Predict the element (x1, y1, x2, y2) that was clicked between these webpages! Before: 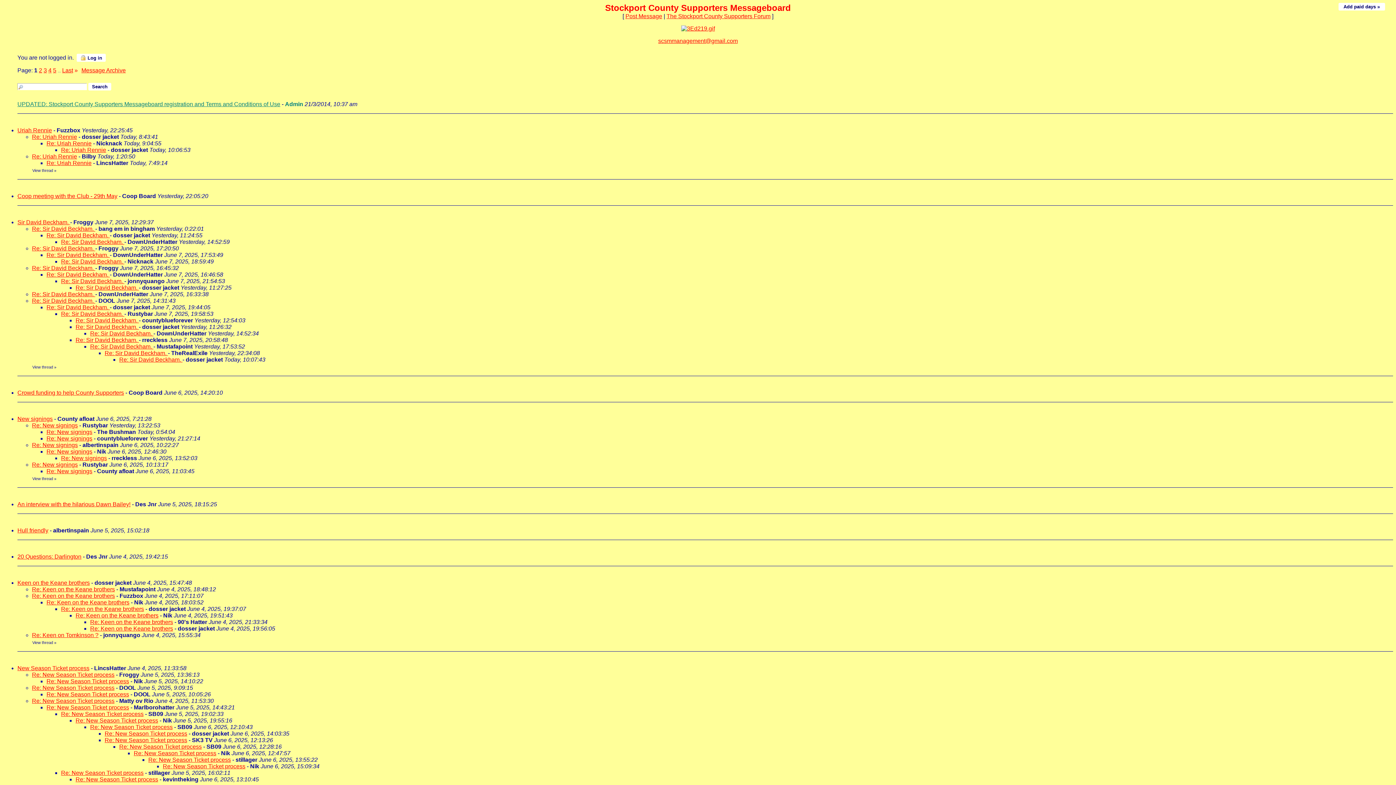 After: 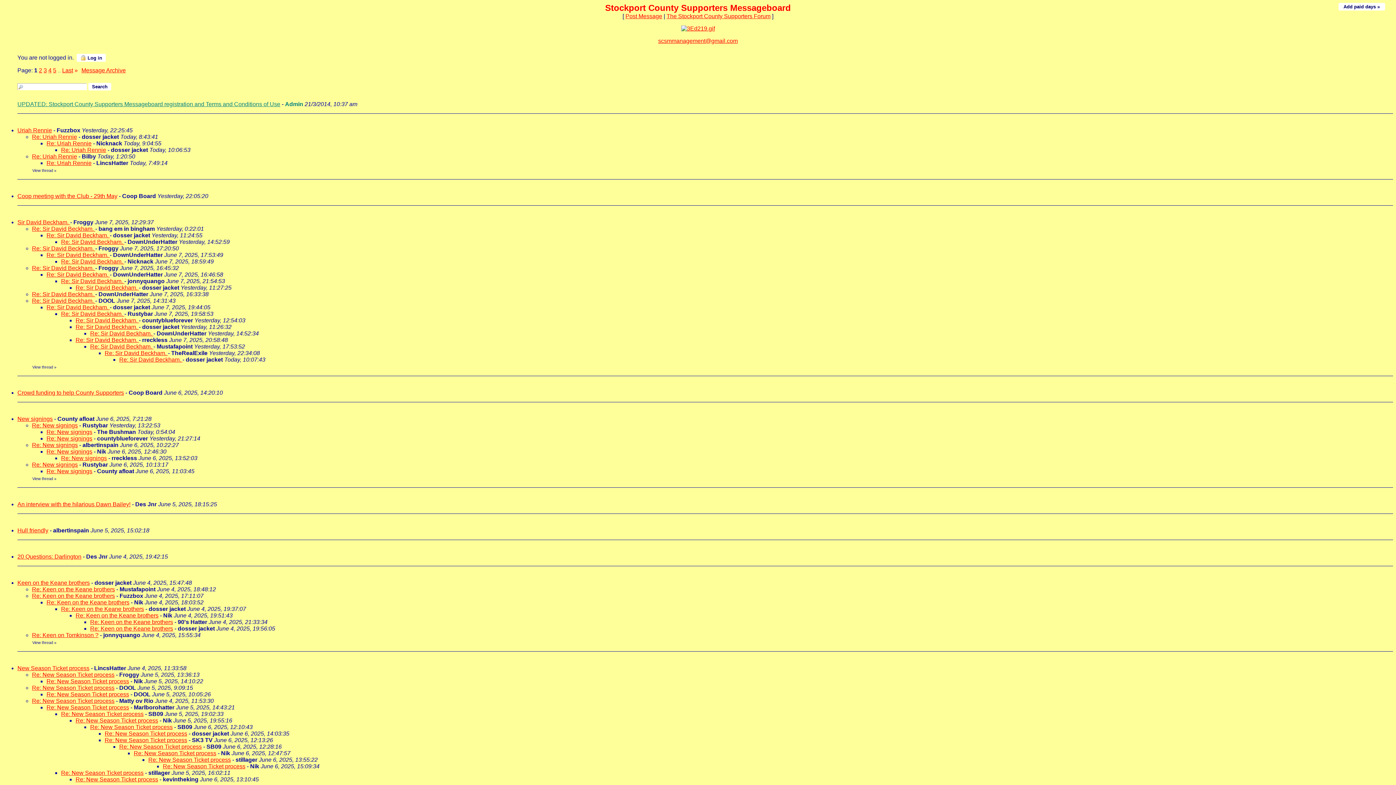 Action: label: Re: Sir David Beckham.  bbox: (75, 337, 138, 343)